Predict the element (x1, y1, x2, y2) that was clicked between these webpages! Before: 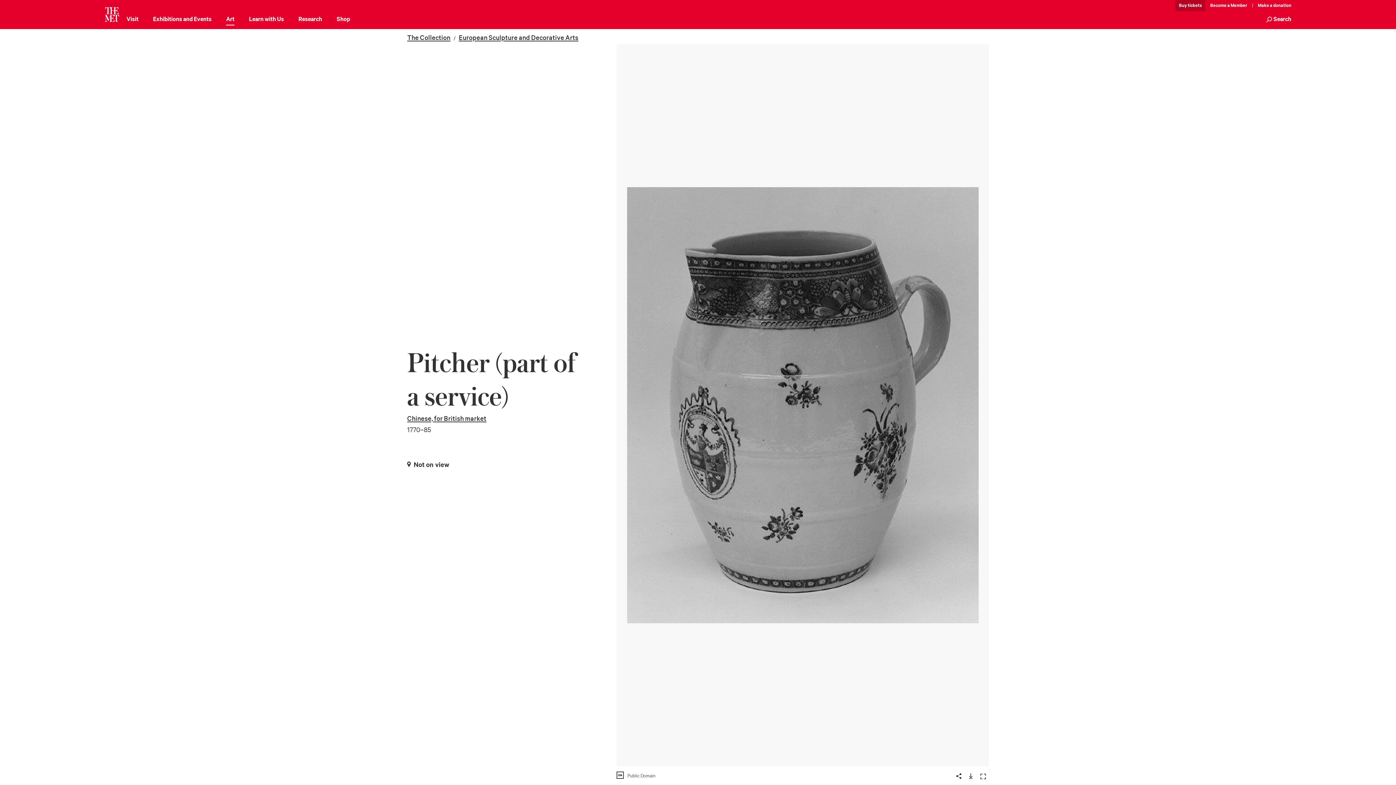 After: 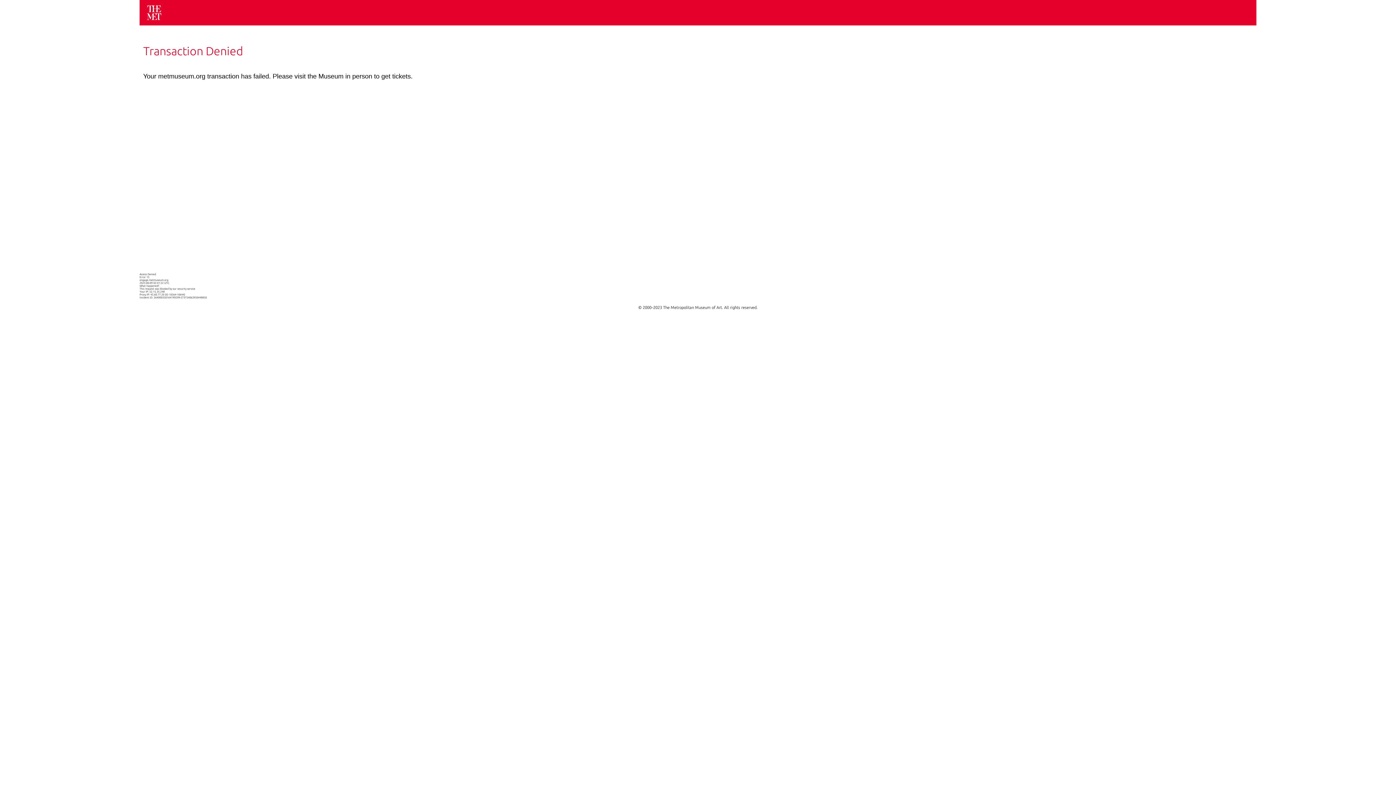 Action: label: Member bbox: (1206, 0, 1251, 11)